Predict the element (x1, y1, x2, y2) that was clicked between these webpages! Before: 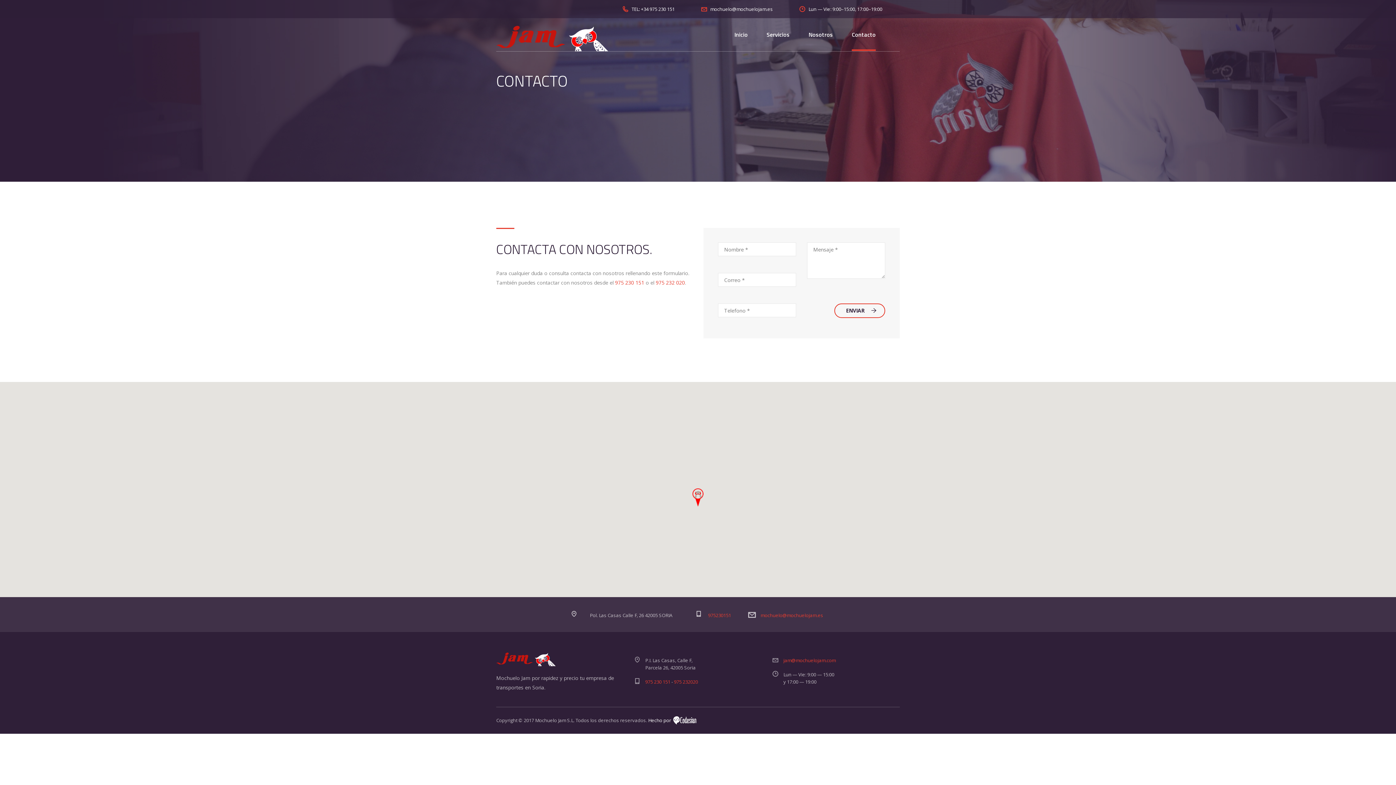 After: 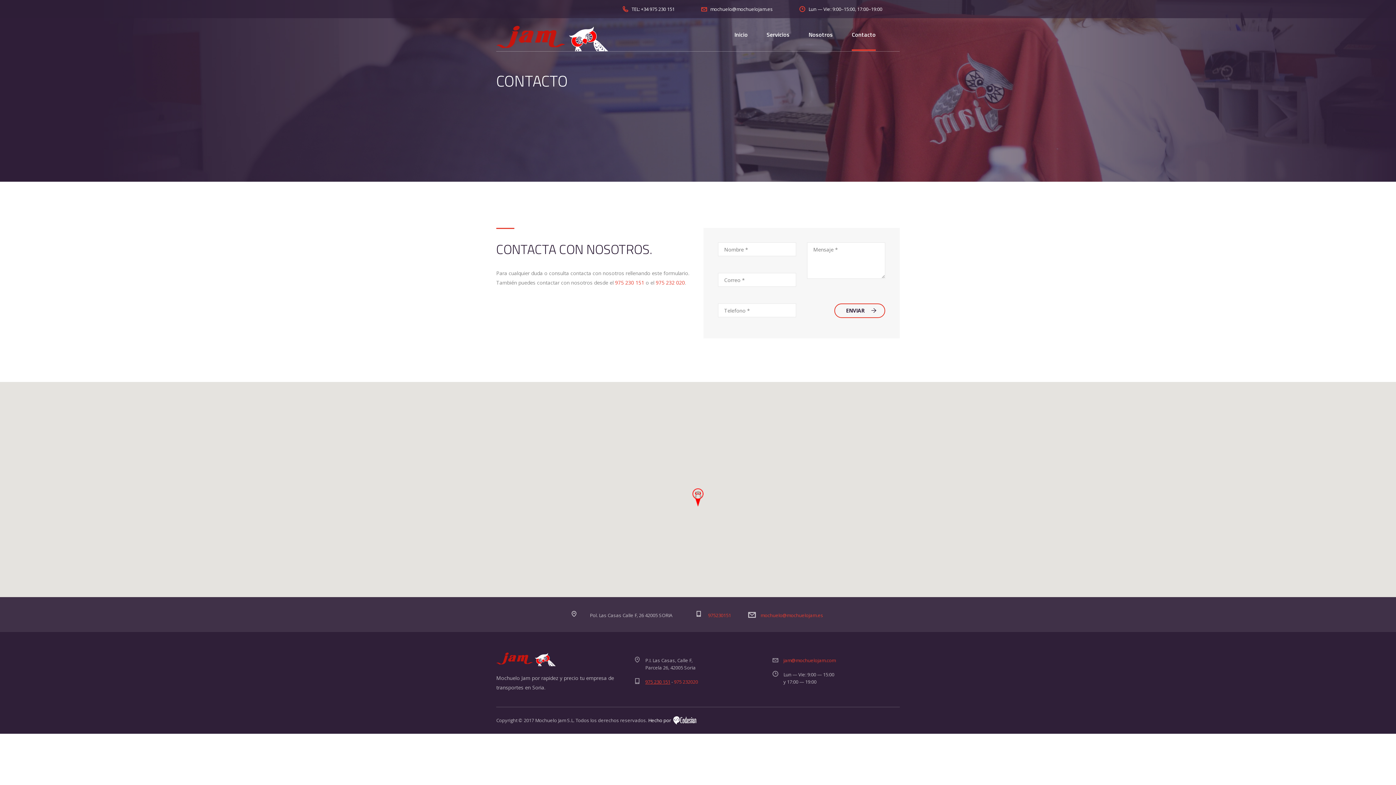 Action: label: 975 230 151 bbox: (645, 678, 670, 685)